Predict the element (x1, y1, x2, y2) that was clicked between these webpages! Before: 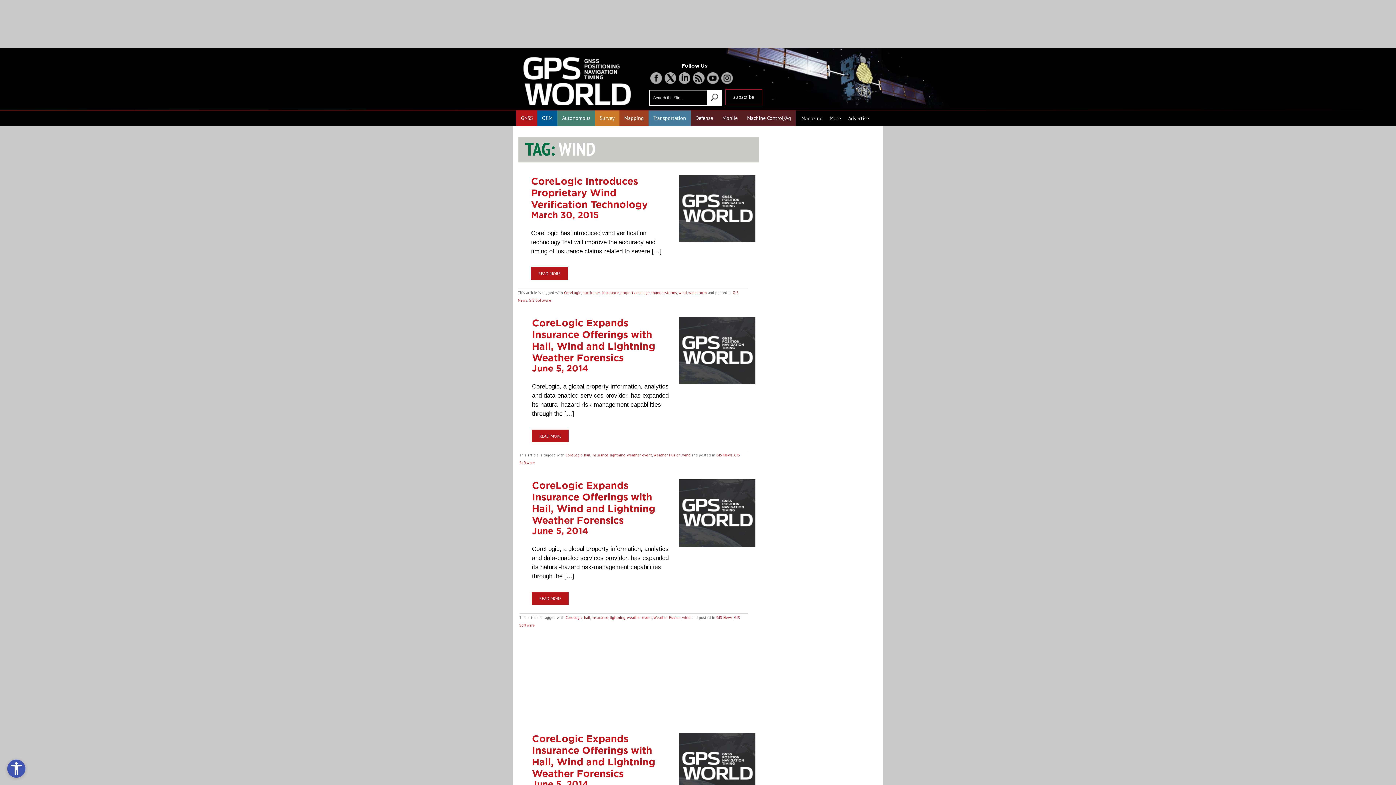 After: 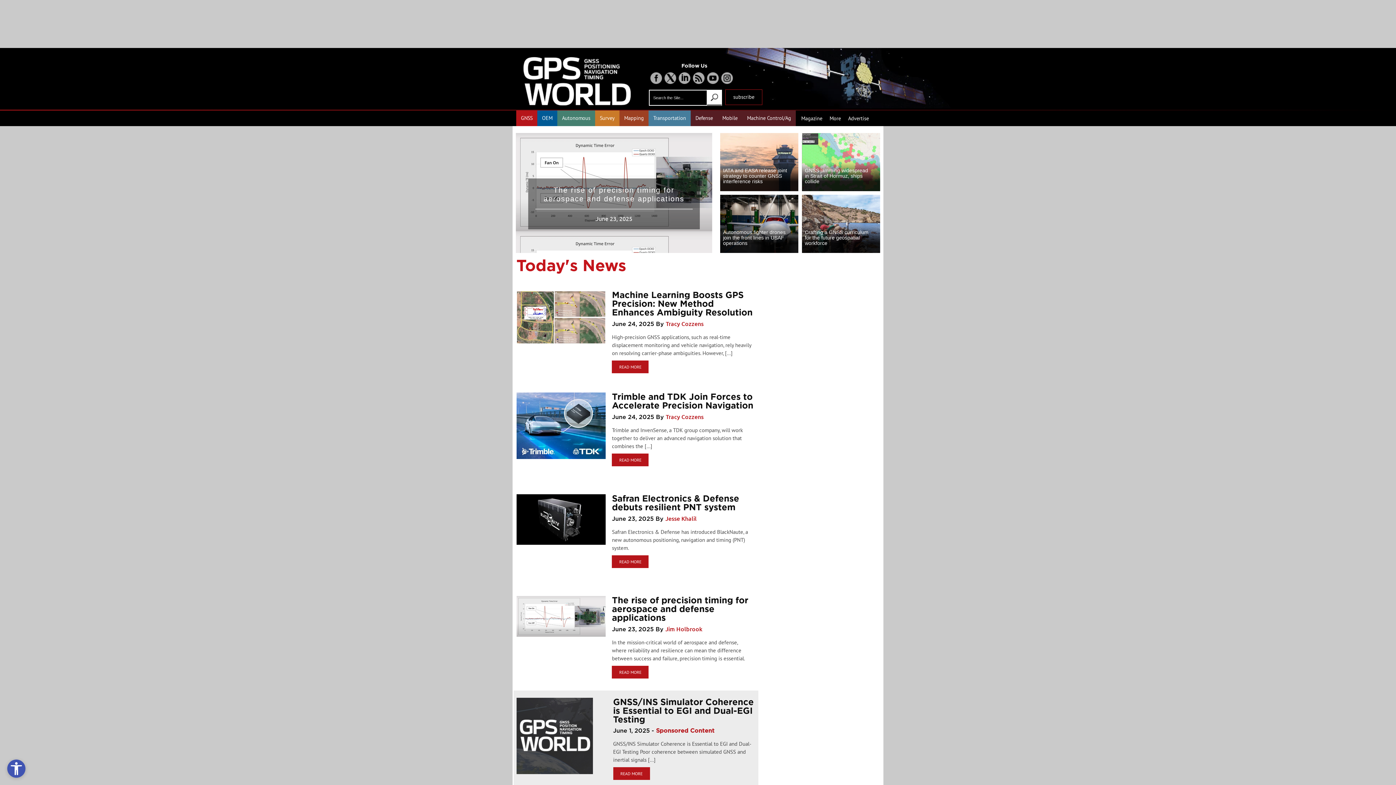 Action: bbox: (829, 114, 841, 125) label: More